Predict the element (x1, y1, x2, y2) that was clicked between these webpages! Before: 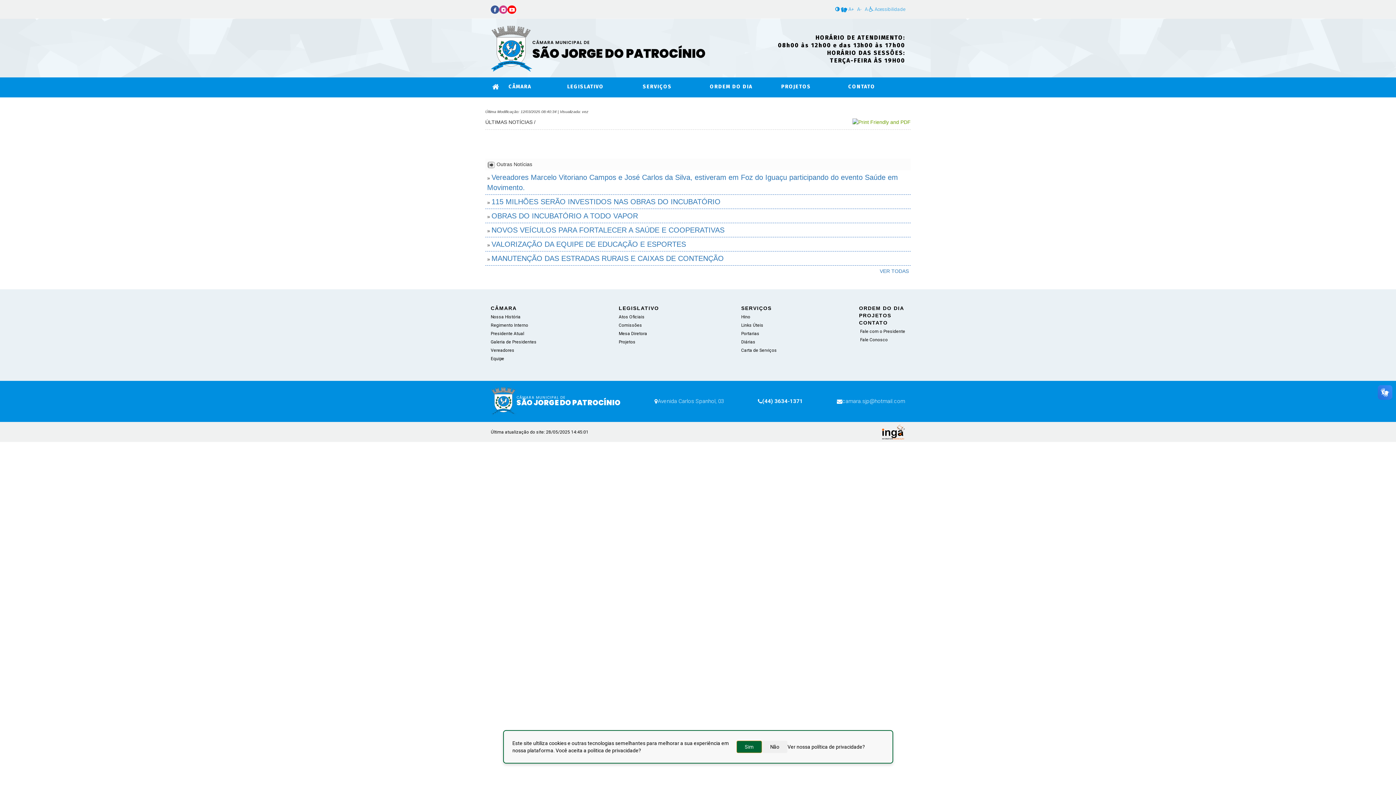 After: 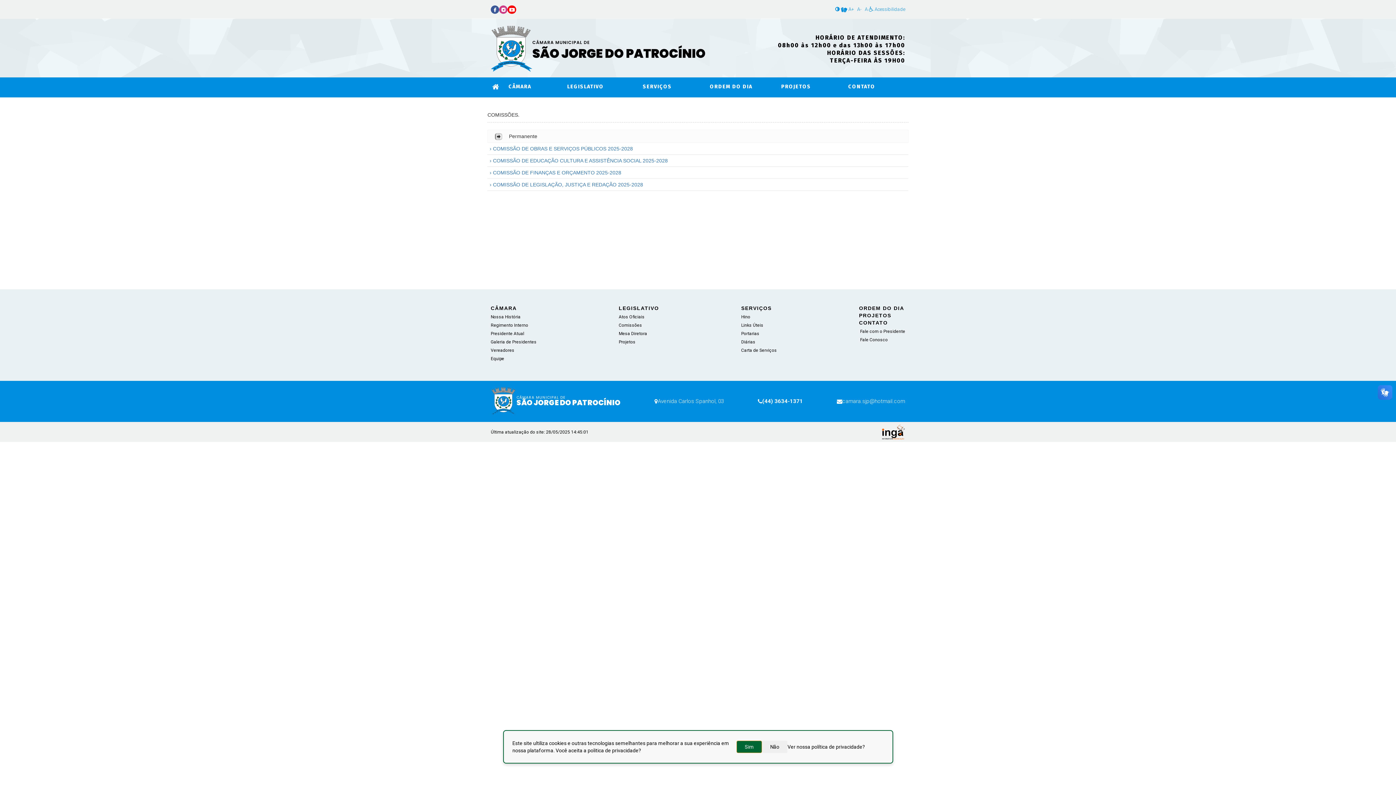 Action: label: Comissões bbox: (618, 322, 642, 328)